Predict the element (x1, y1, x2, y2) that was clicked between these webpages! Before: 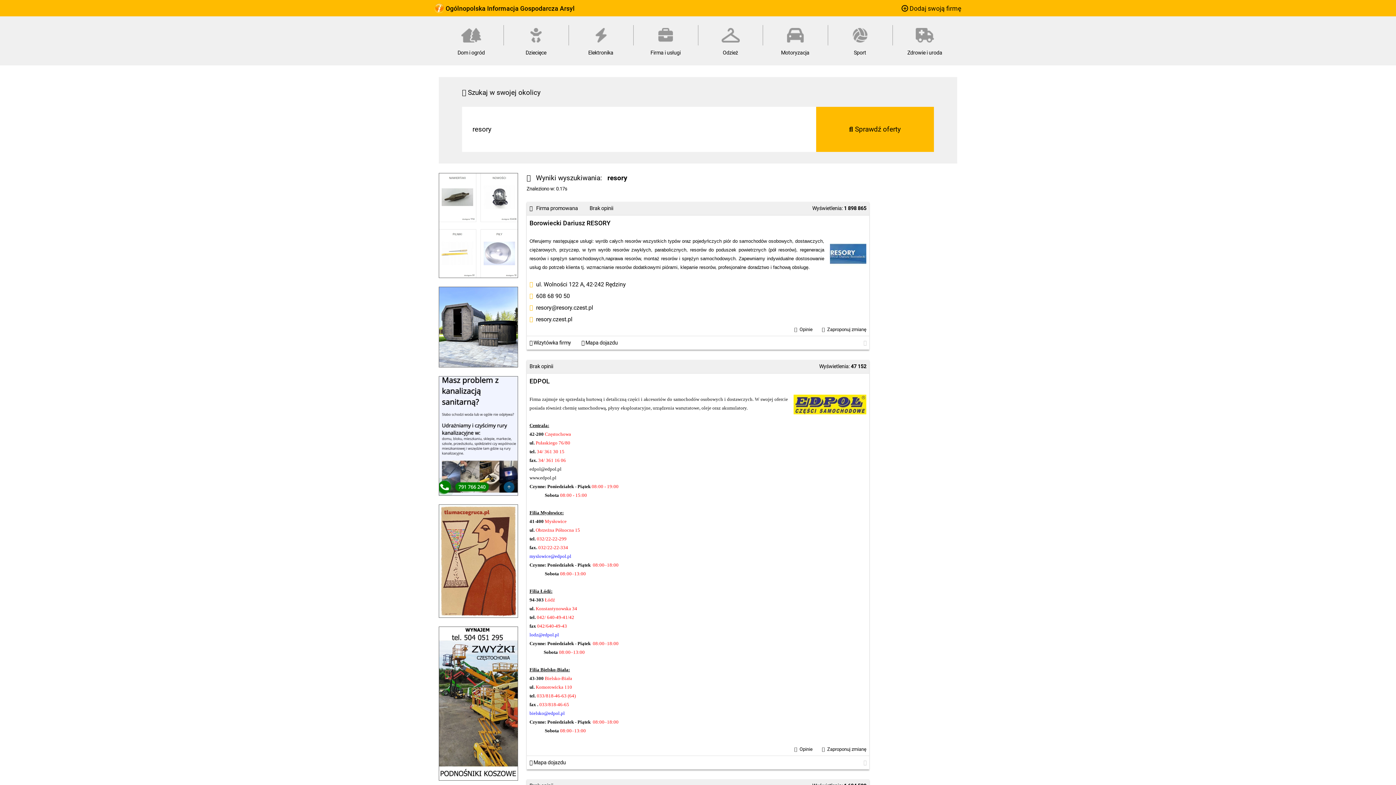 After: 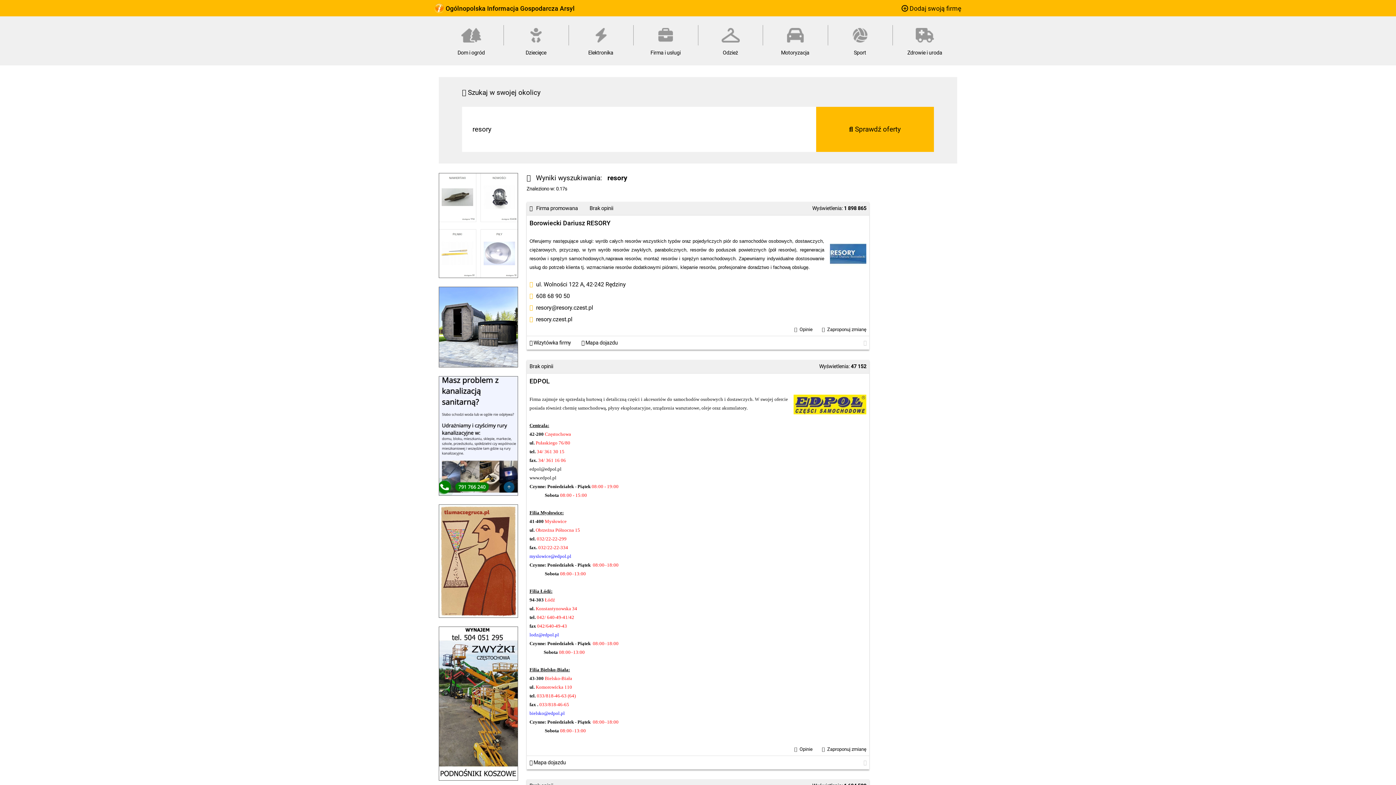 Action: label: lodz@edpol.pl bbox: (529, 632, 559, 637)